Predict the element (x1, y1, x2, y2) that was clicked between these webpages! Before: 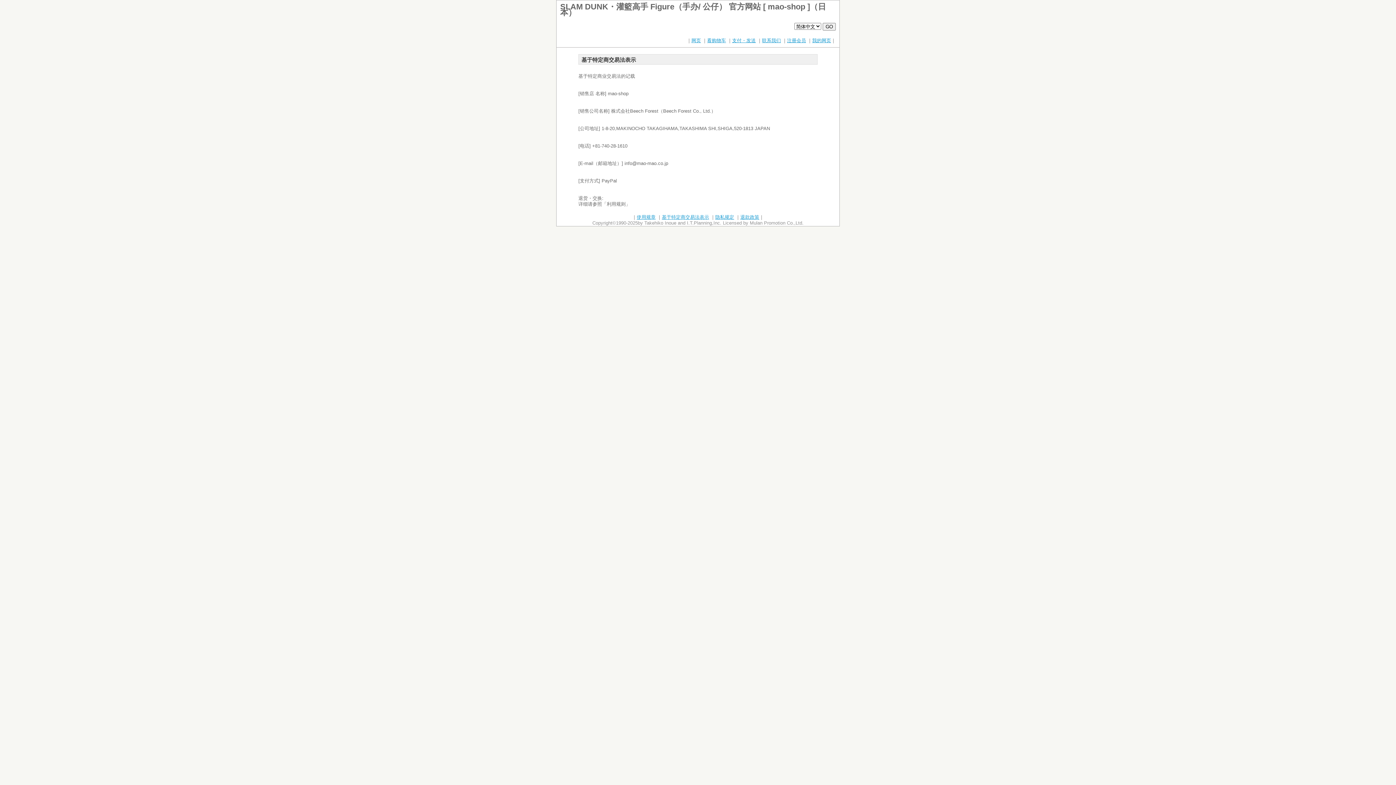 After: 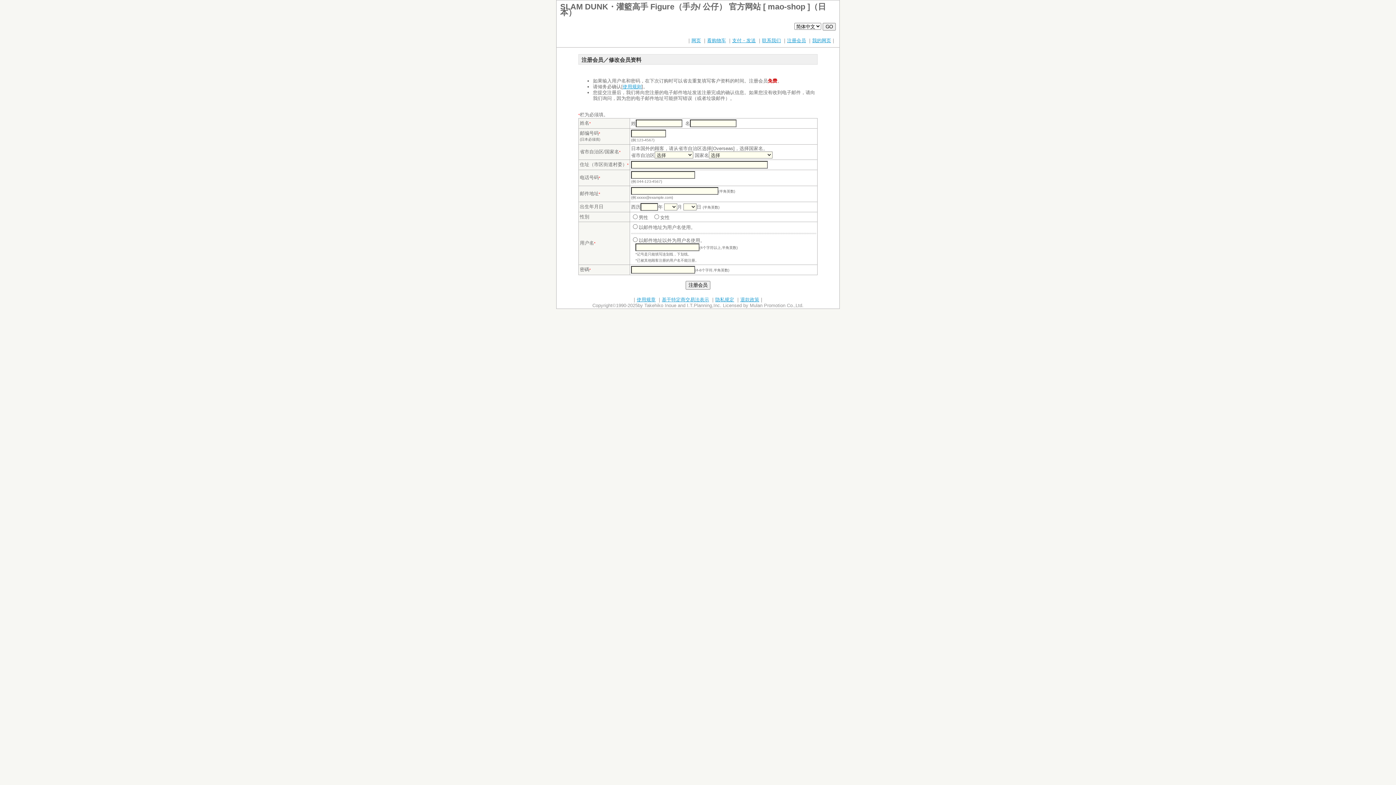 Action: label: 注册会员 bbox: (787, 37, 806, 43)